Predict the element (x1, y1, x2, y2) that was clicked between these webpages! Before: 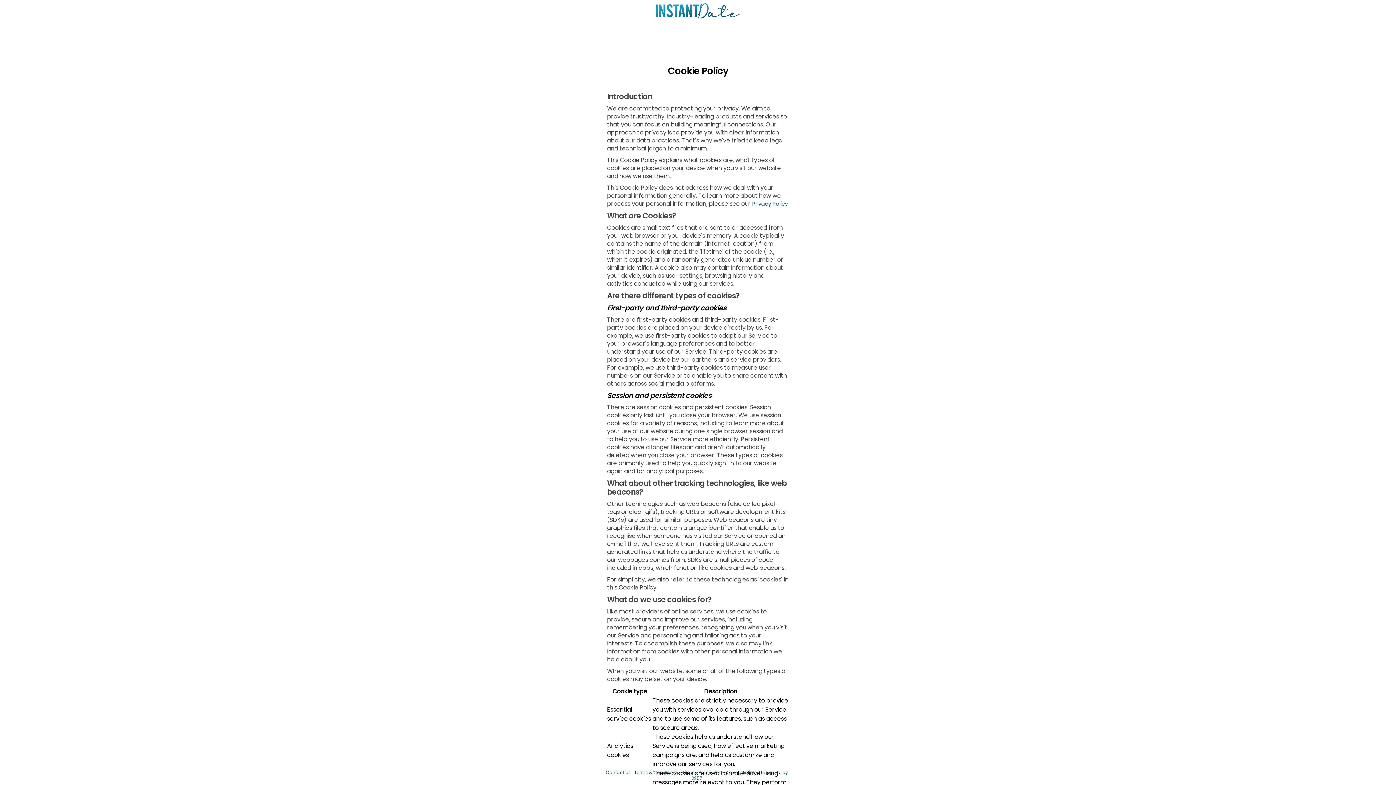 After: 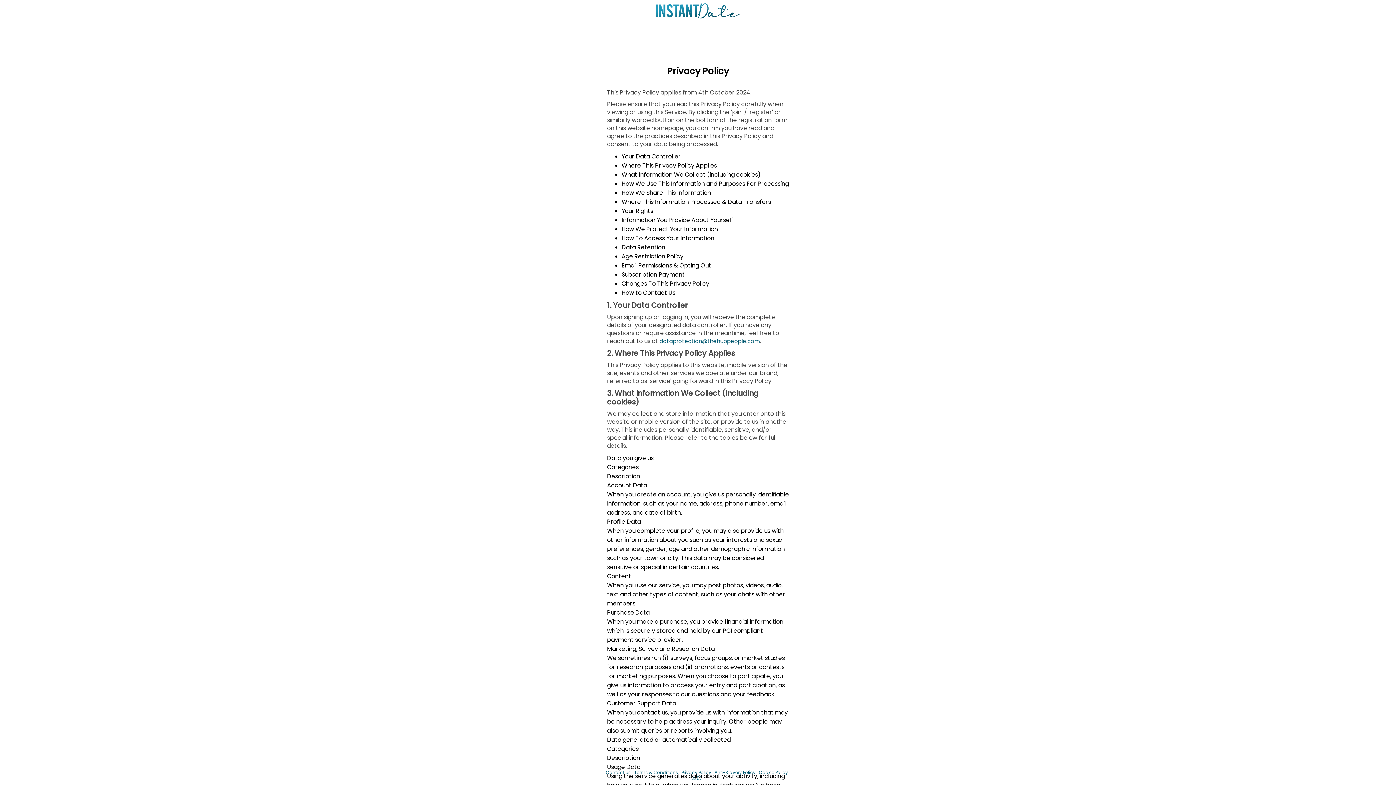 Action: bbox: (752, 200, 788, 207) label: Privacy Policy